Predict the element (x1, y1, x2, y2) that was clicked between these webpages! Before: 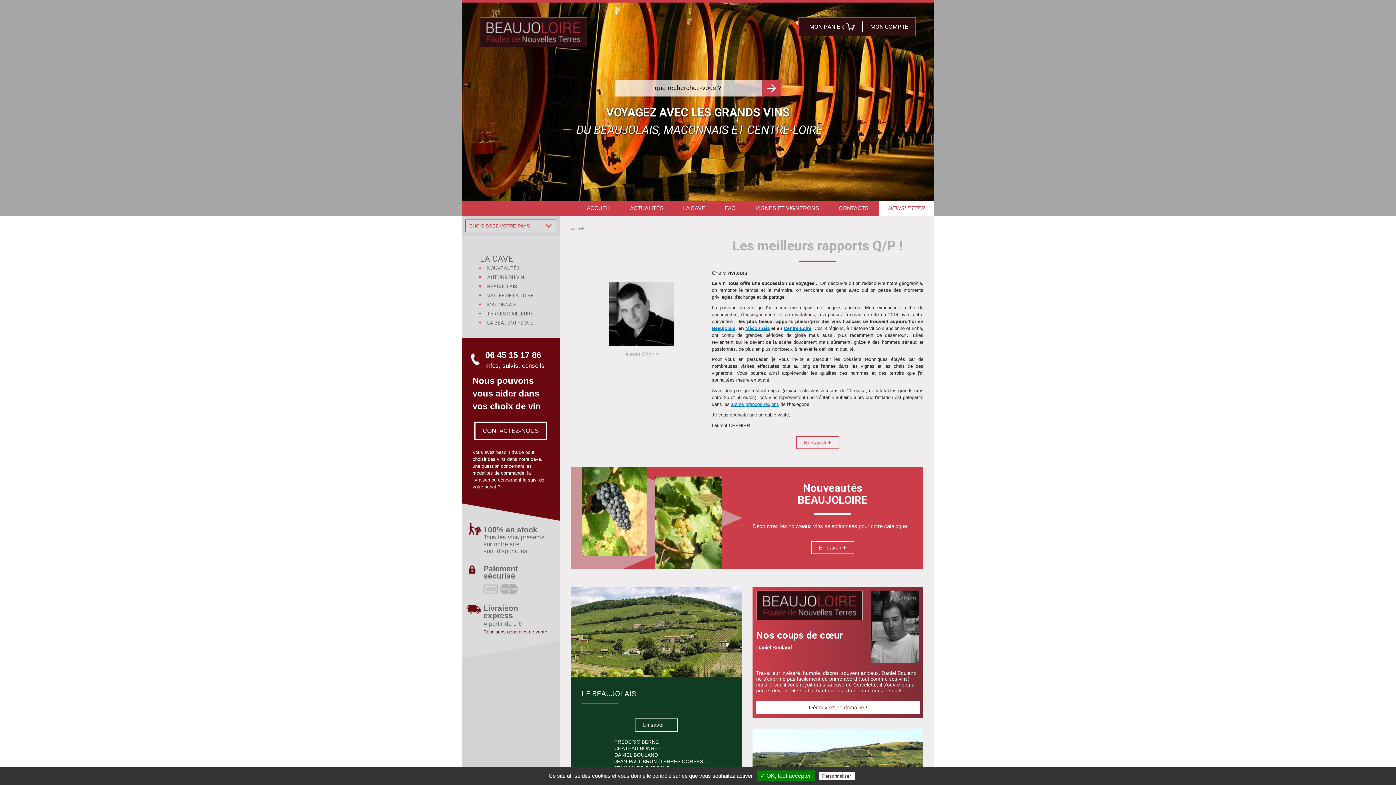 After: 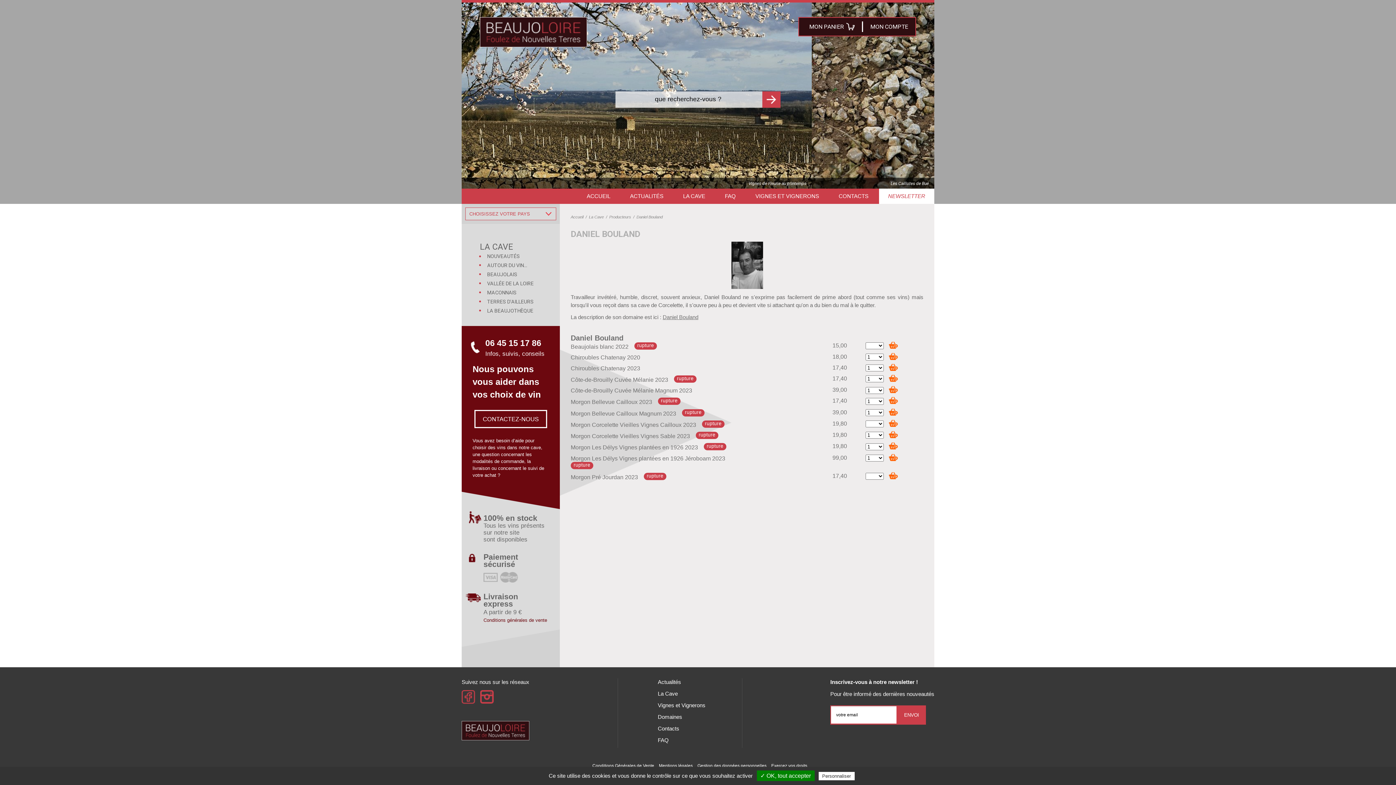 Action: bbox: (614, 752, 658, 758) label: DANIEL BOULAND